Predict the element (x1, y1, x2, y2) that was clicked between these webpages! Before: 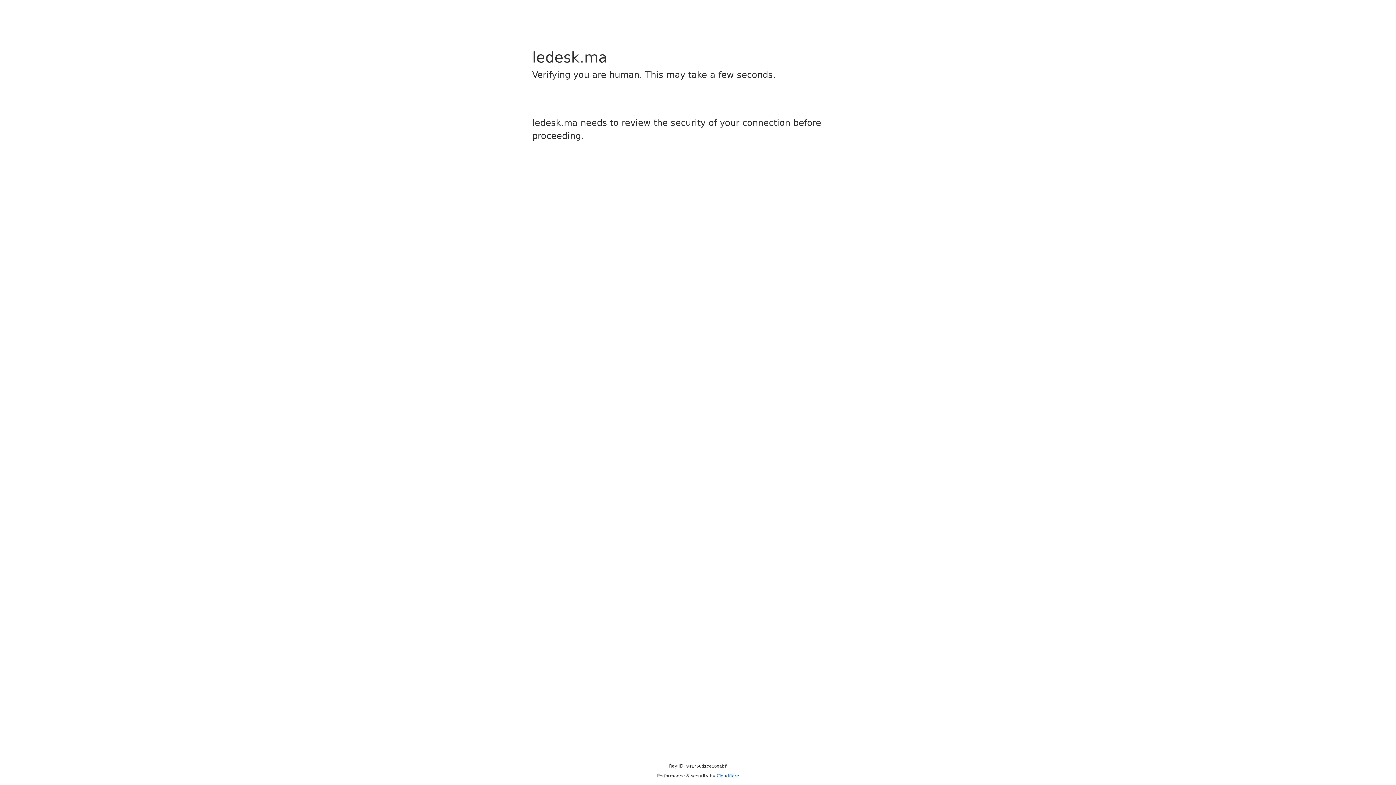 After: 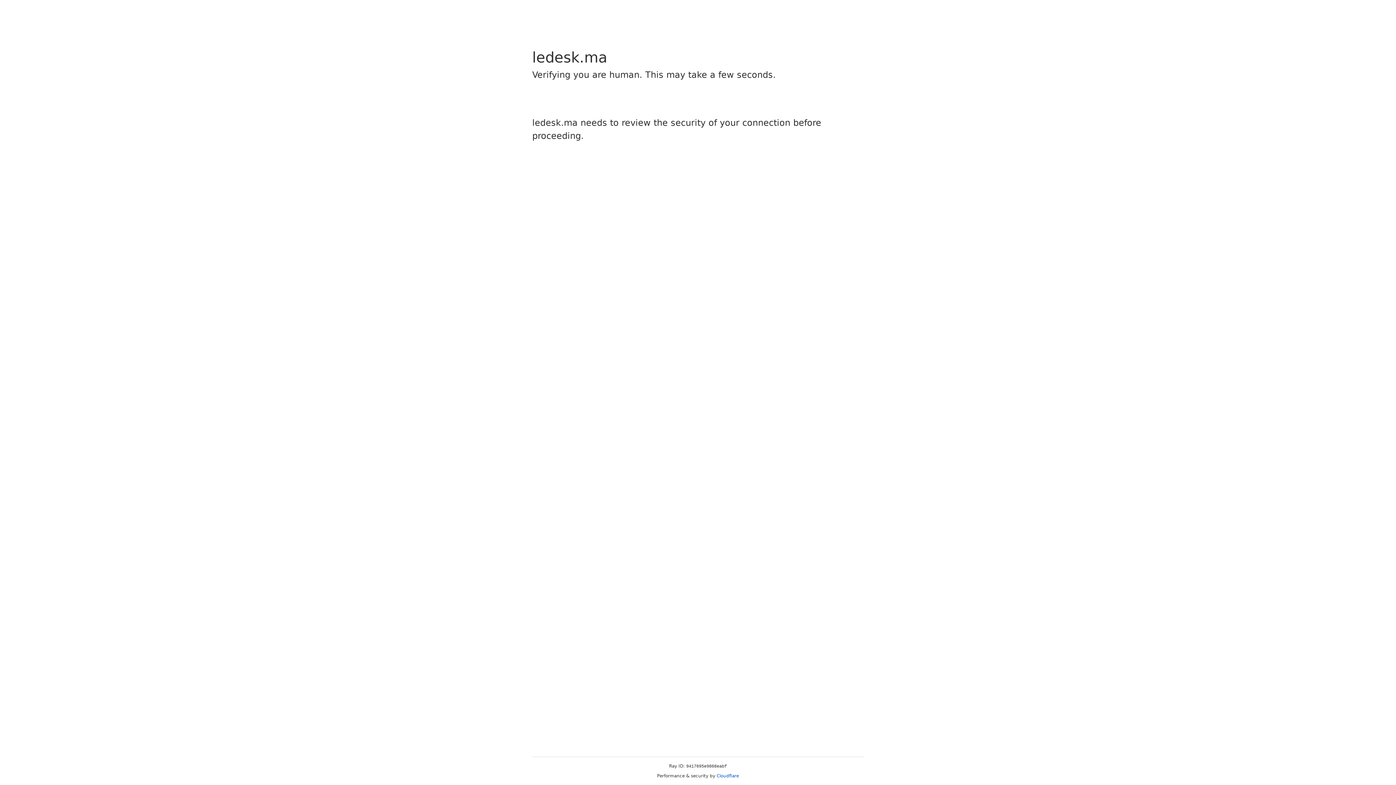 Action: bbox: (716, 773, 739, 778) label: Cloudflare